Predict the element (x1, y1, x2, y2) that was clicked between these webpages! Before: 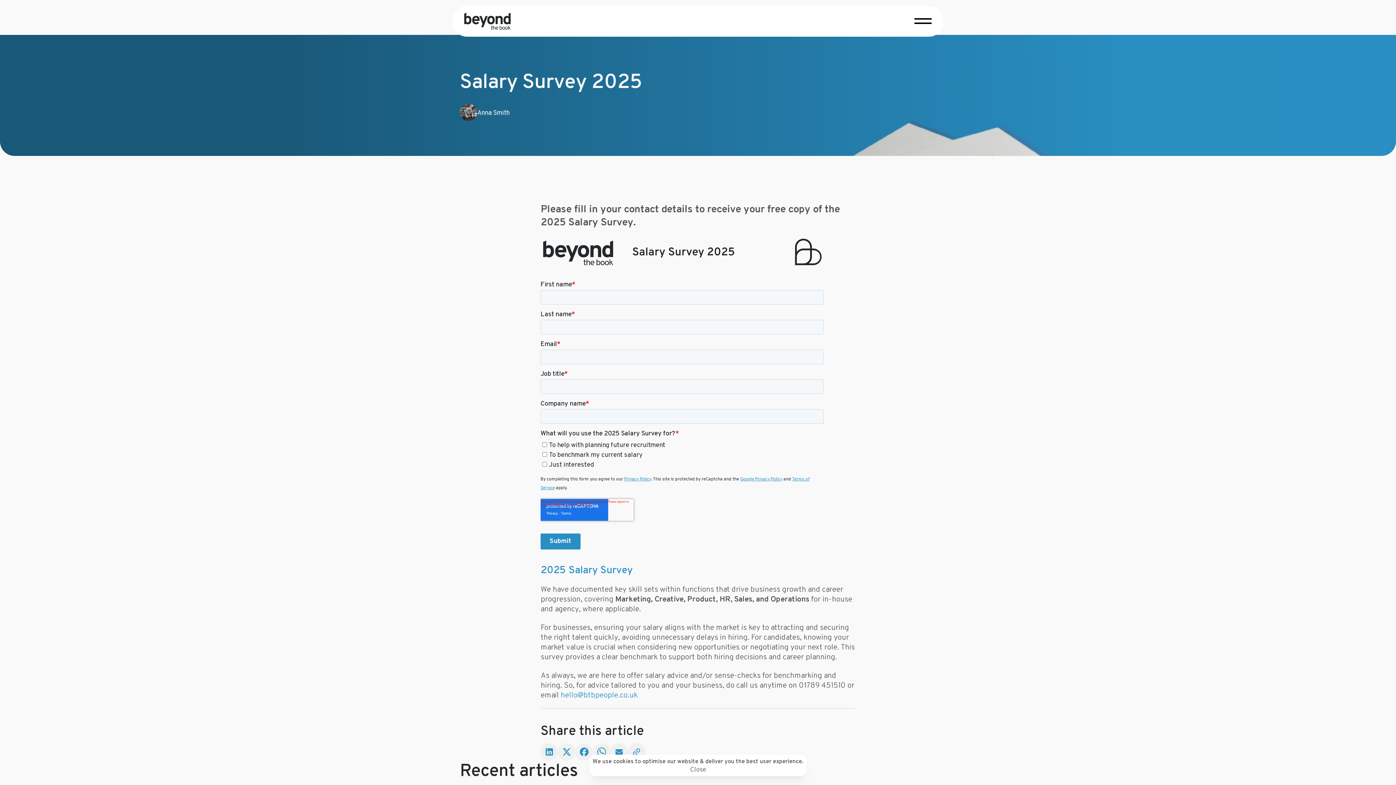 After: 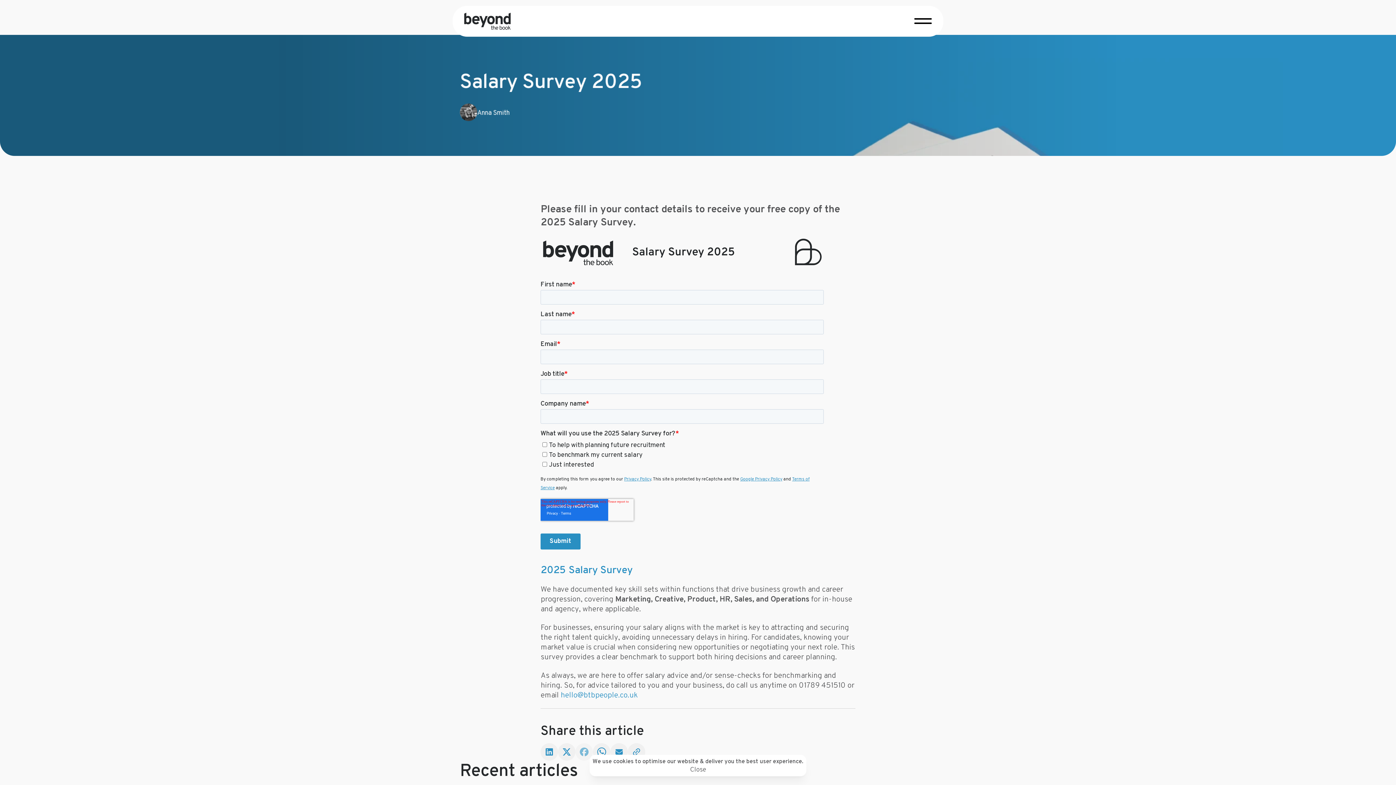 Action: bbox: (575, 715, 593, 732) label: Facebook